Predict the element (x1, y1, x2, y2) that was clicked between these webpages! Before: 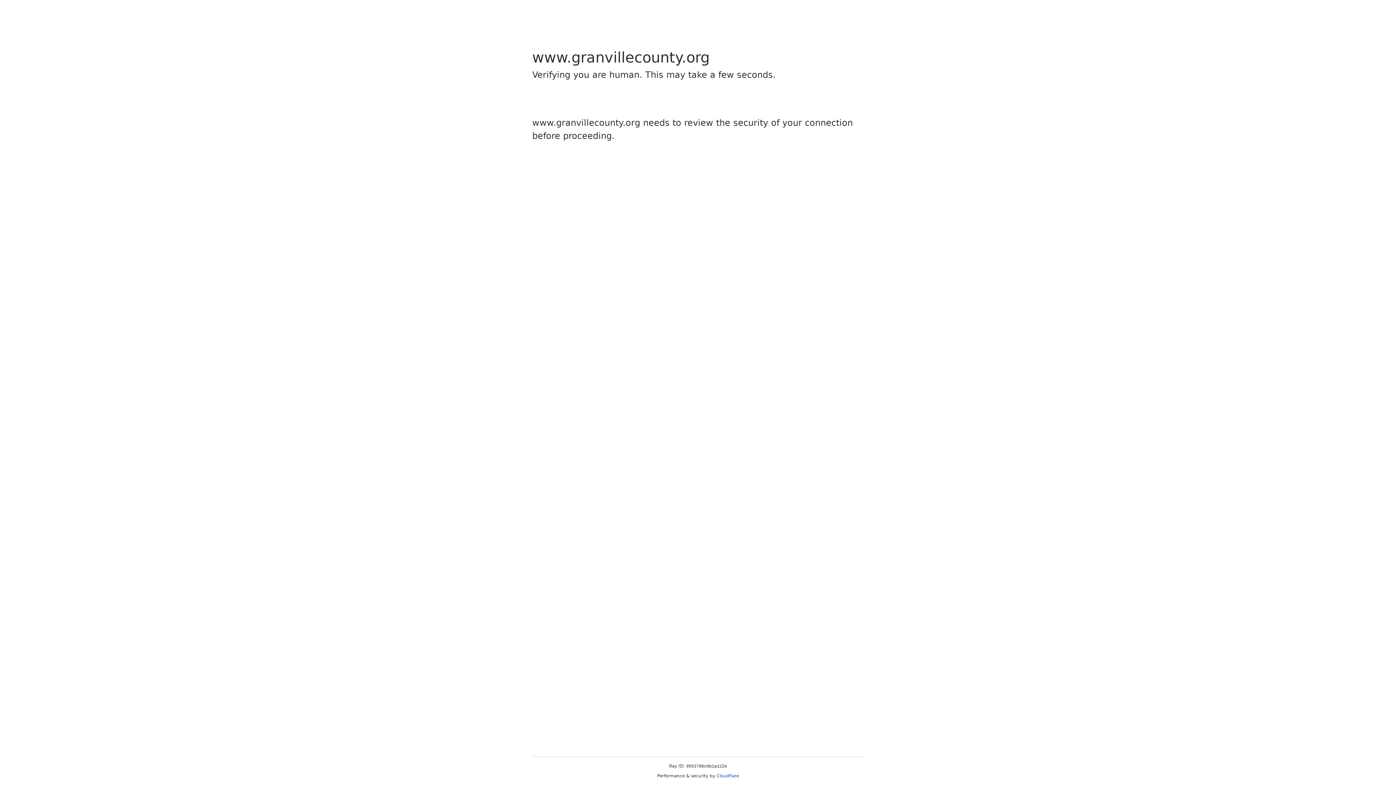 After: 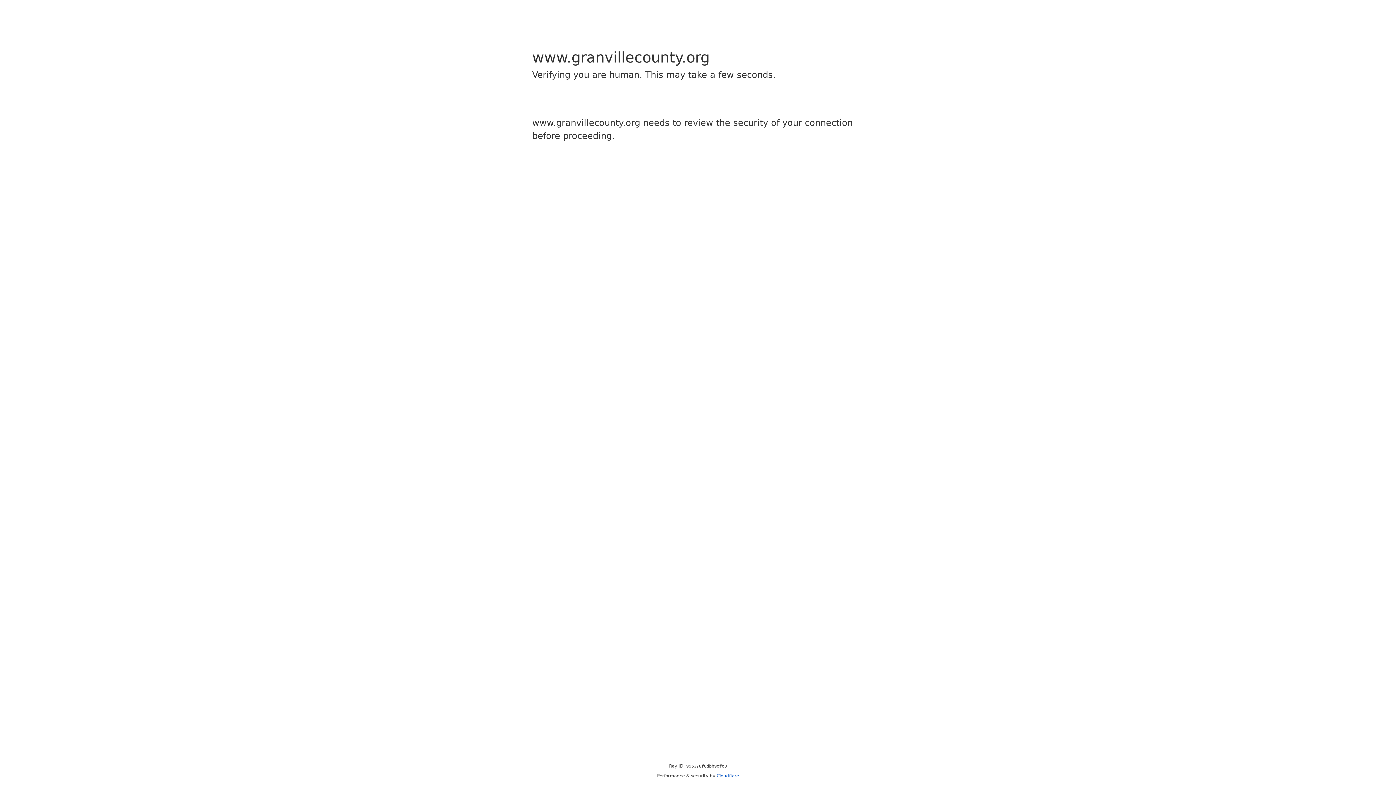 Action: bbox: (716, 773, 739, 778) label: Cloudflare